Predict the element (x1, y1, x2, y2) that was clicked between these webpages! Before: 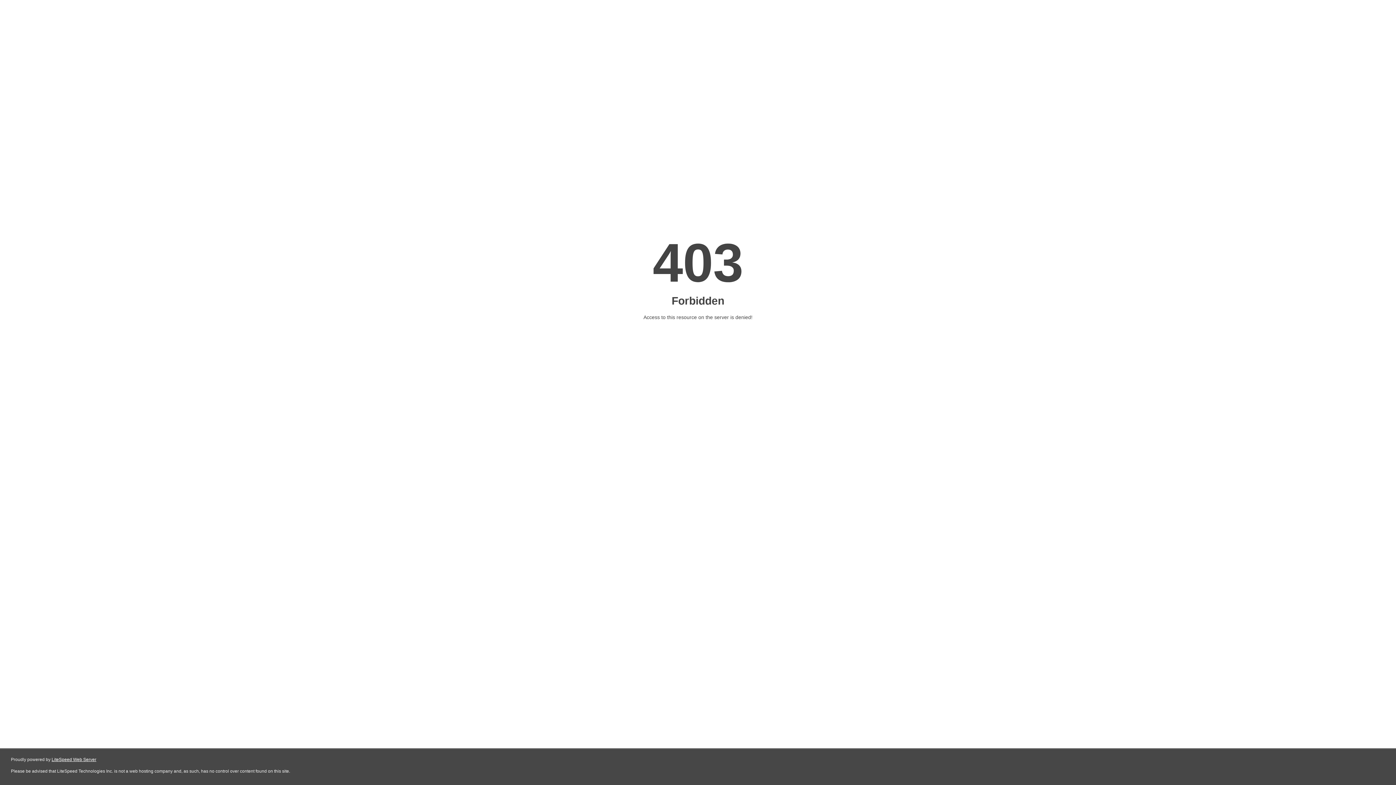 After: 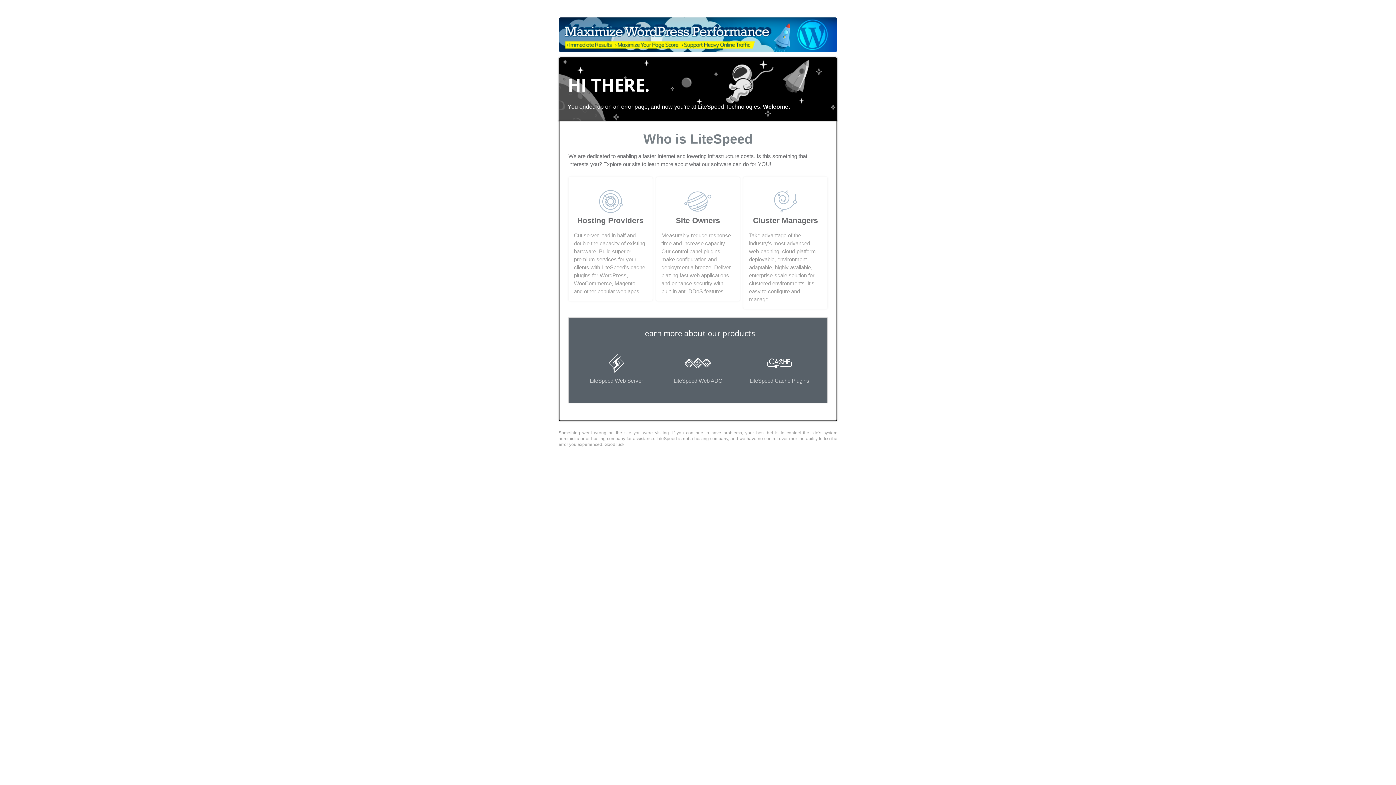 Action: bbox: (51, 757, 96, 762) label: LiteSpeed Web Server